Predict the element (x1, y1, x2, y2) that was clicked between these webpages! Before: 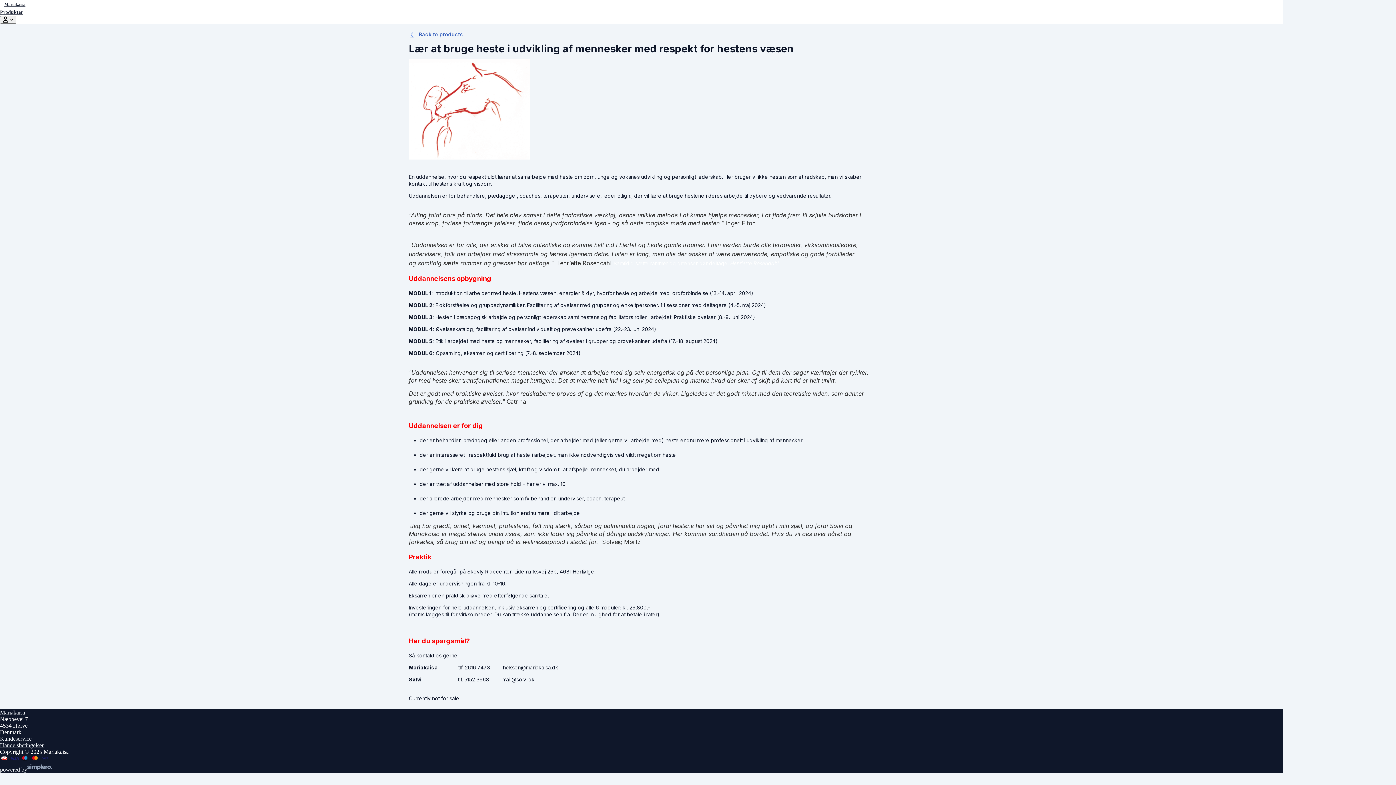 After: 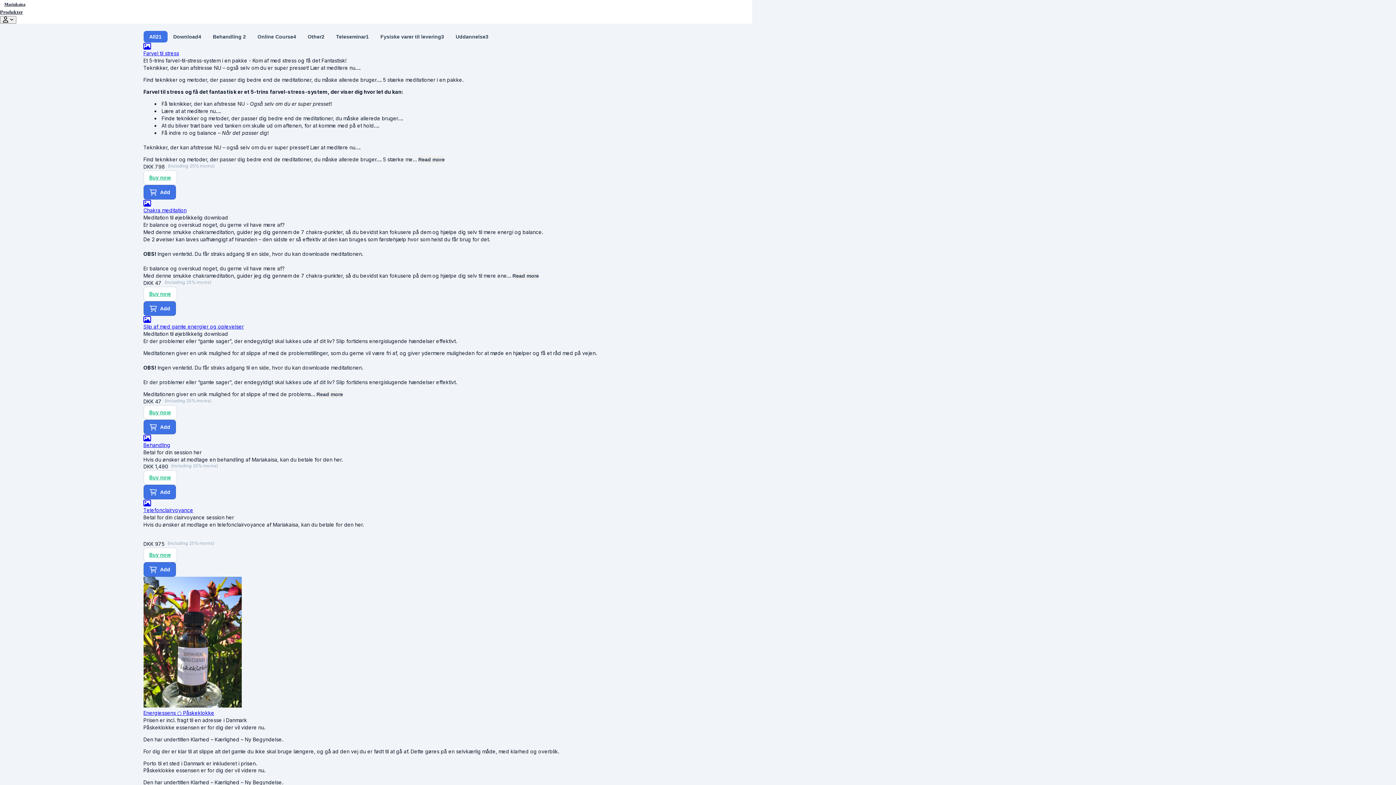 Action: label: Mariakaisa bbox: (0, 0, 29, 8)